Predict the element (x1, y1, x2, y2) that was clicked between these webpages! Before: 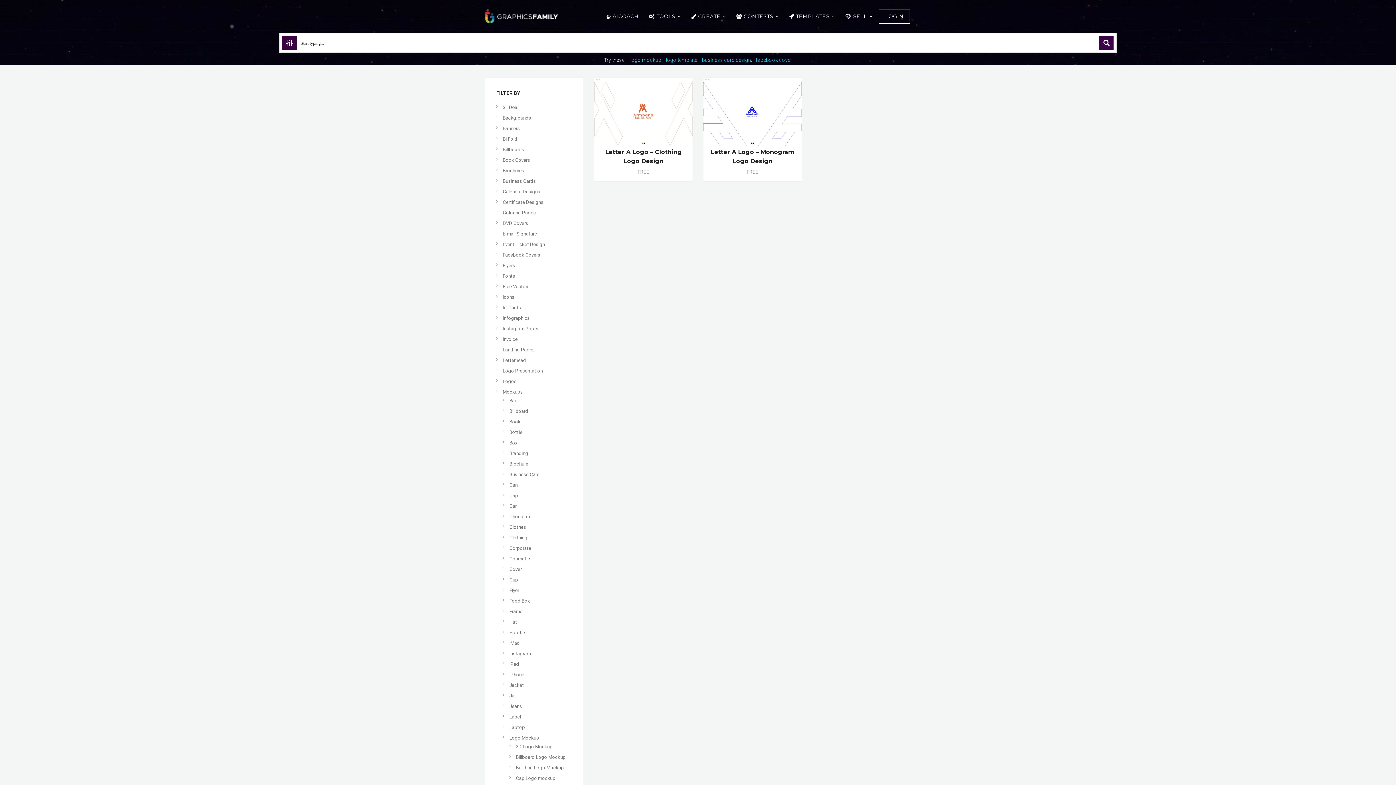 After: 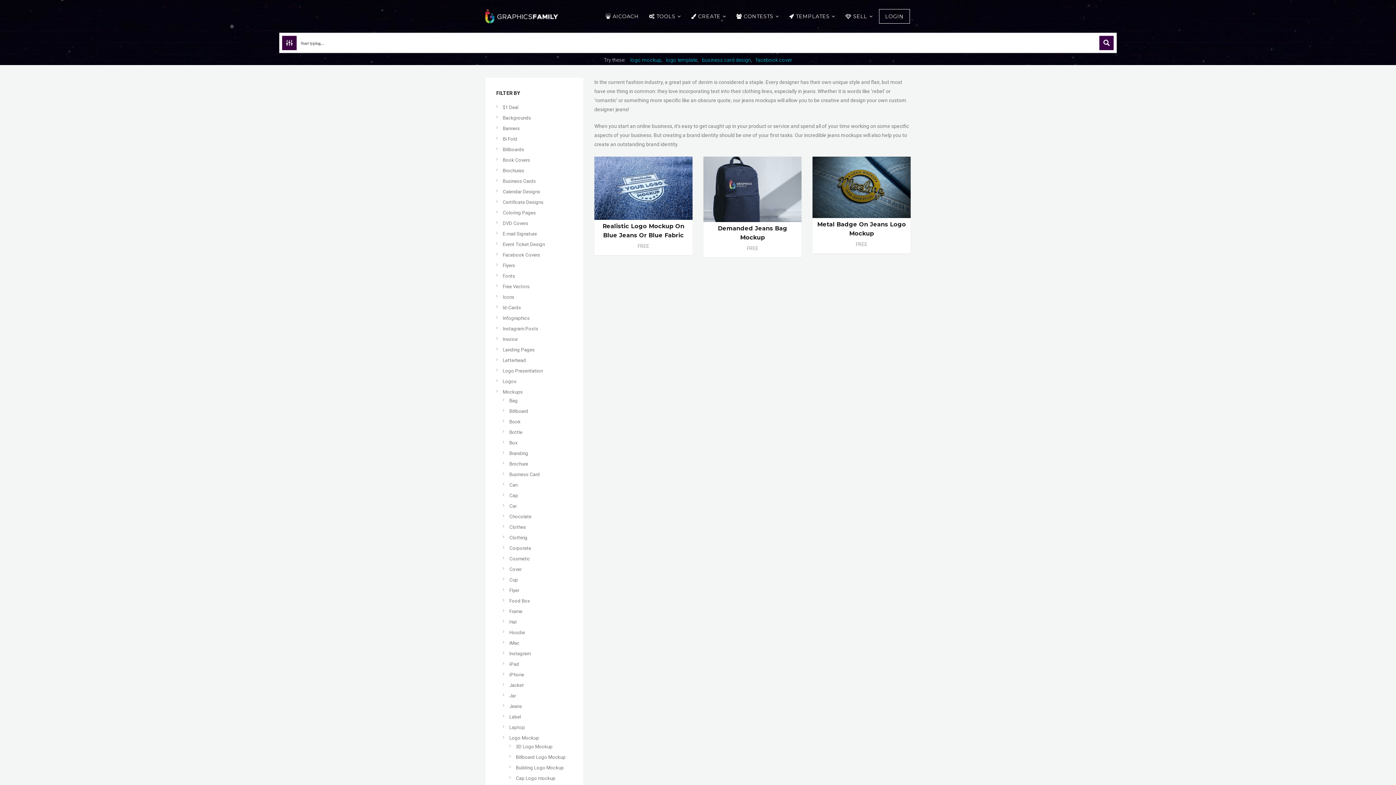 Action: bbox: (509, 704, 522, 709) label: Jeans